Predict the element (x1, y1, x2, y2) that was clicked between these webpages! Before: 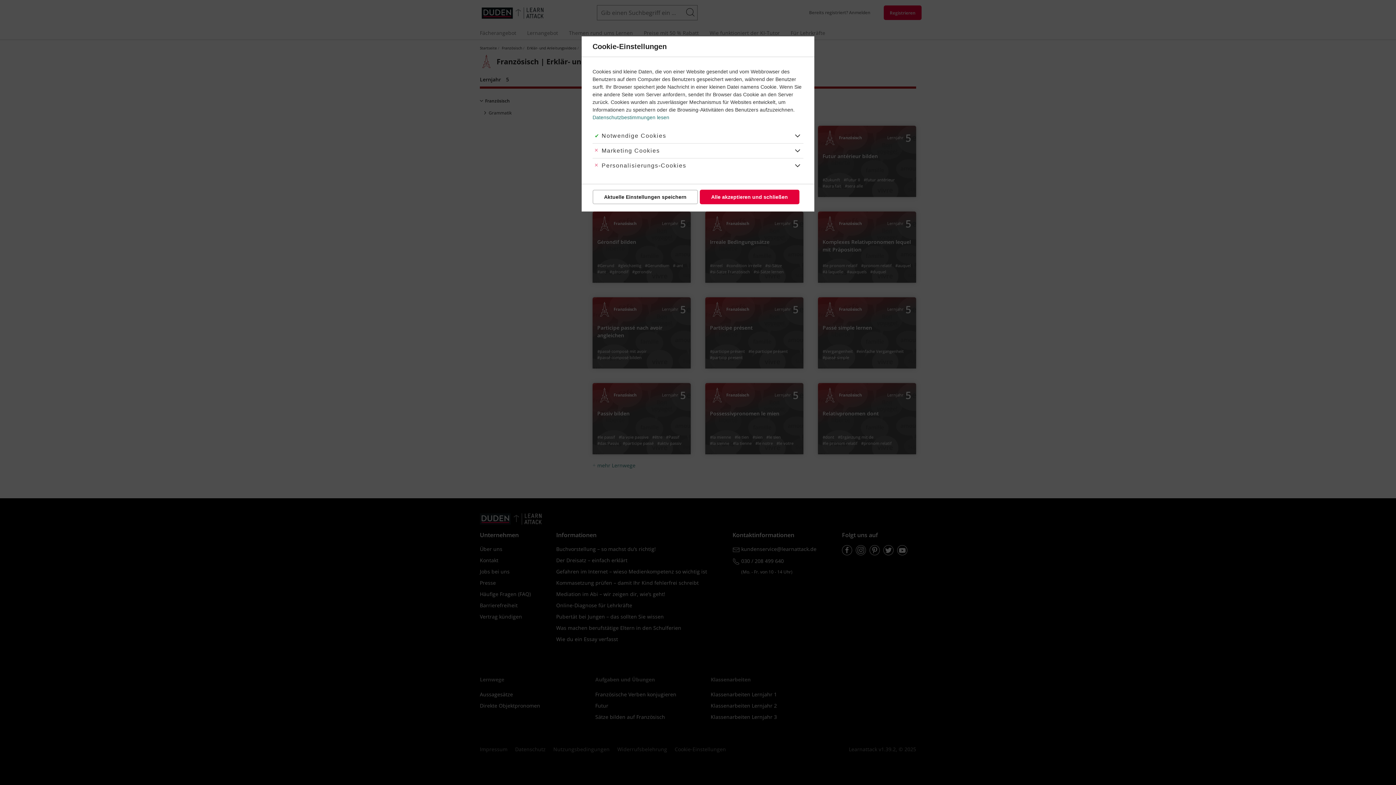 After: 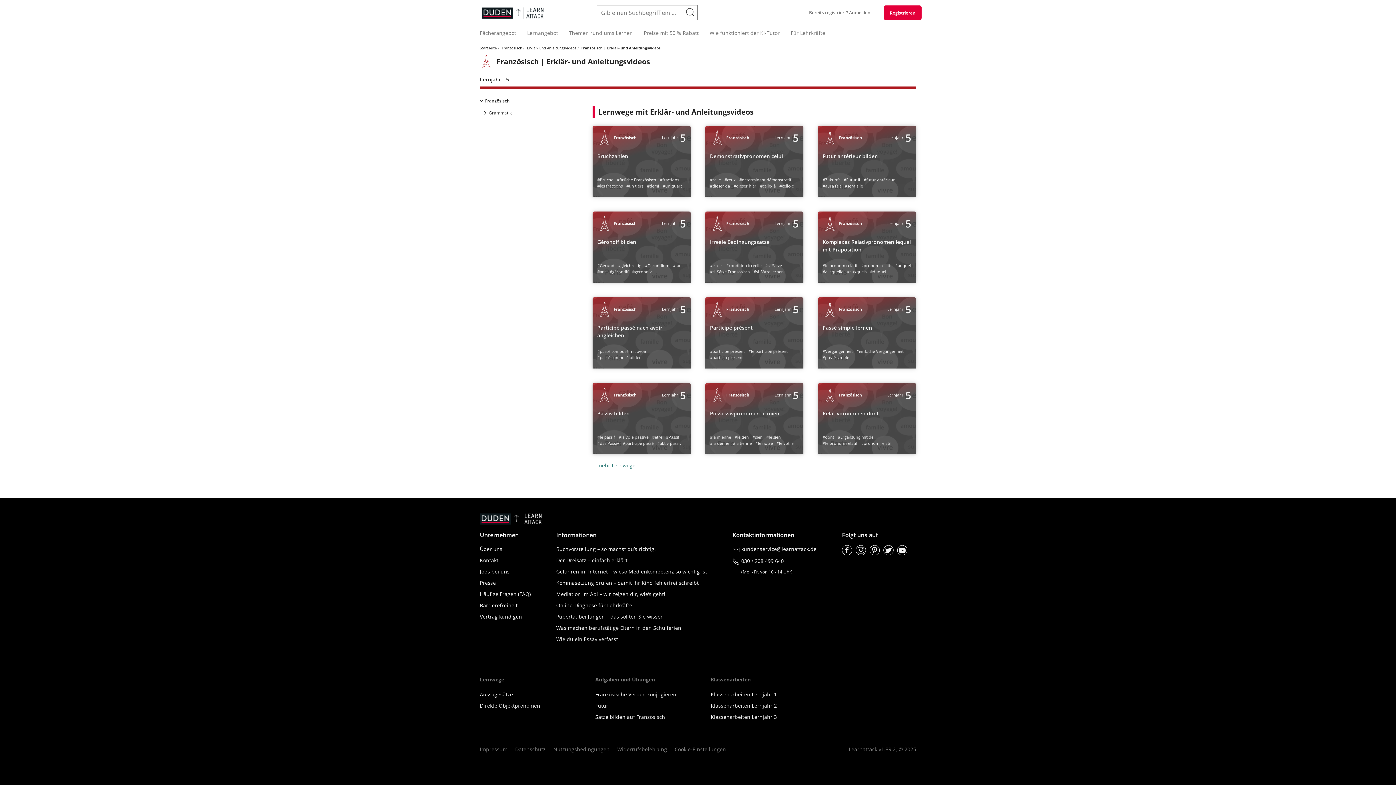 Action: label: Aktuelle Einstellungen speichern bbox: (592, 189, 698, 204)